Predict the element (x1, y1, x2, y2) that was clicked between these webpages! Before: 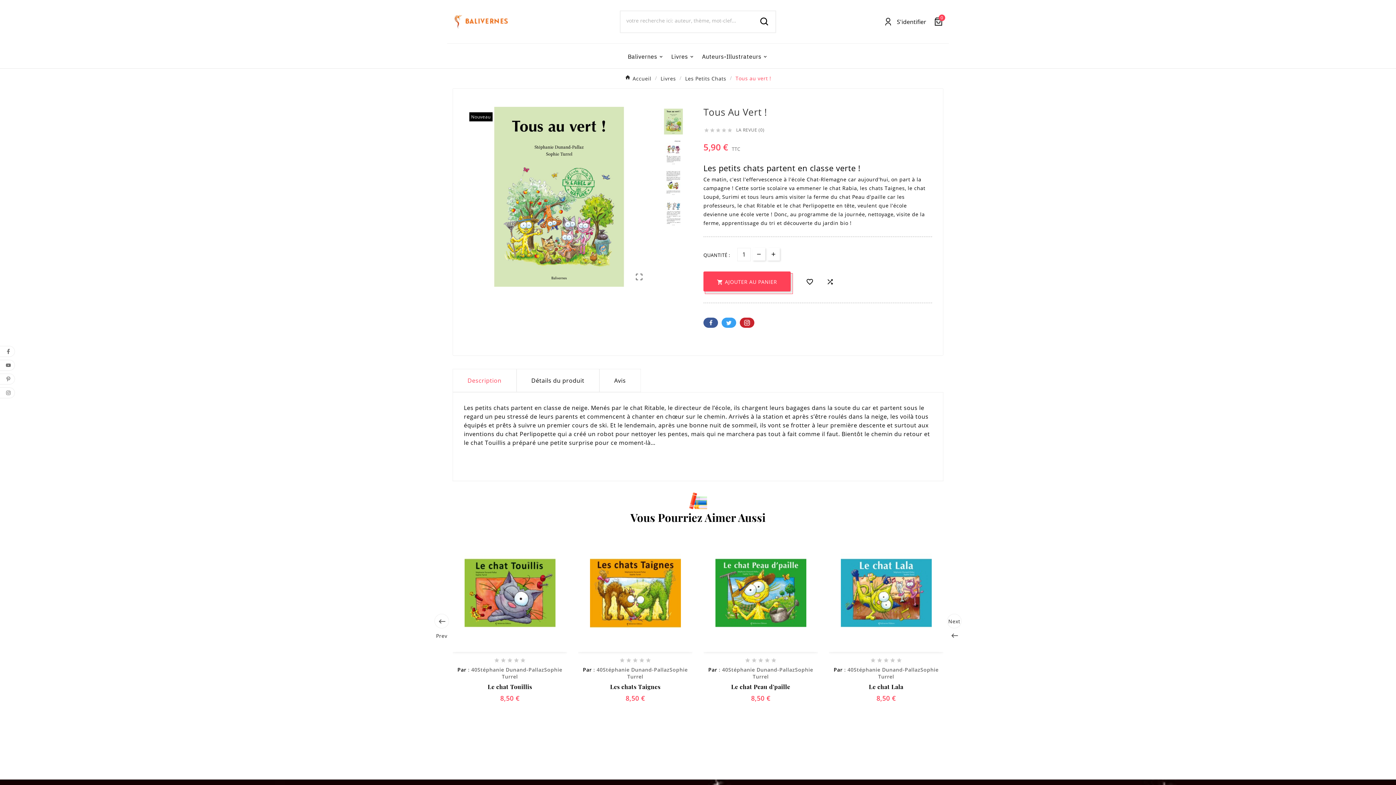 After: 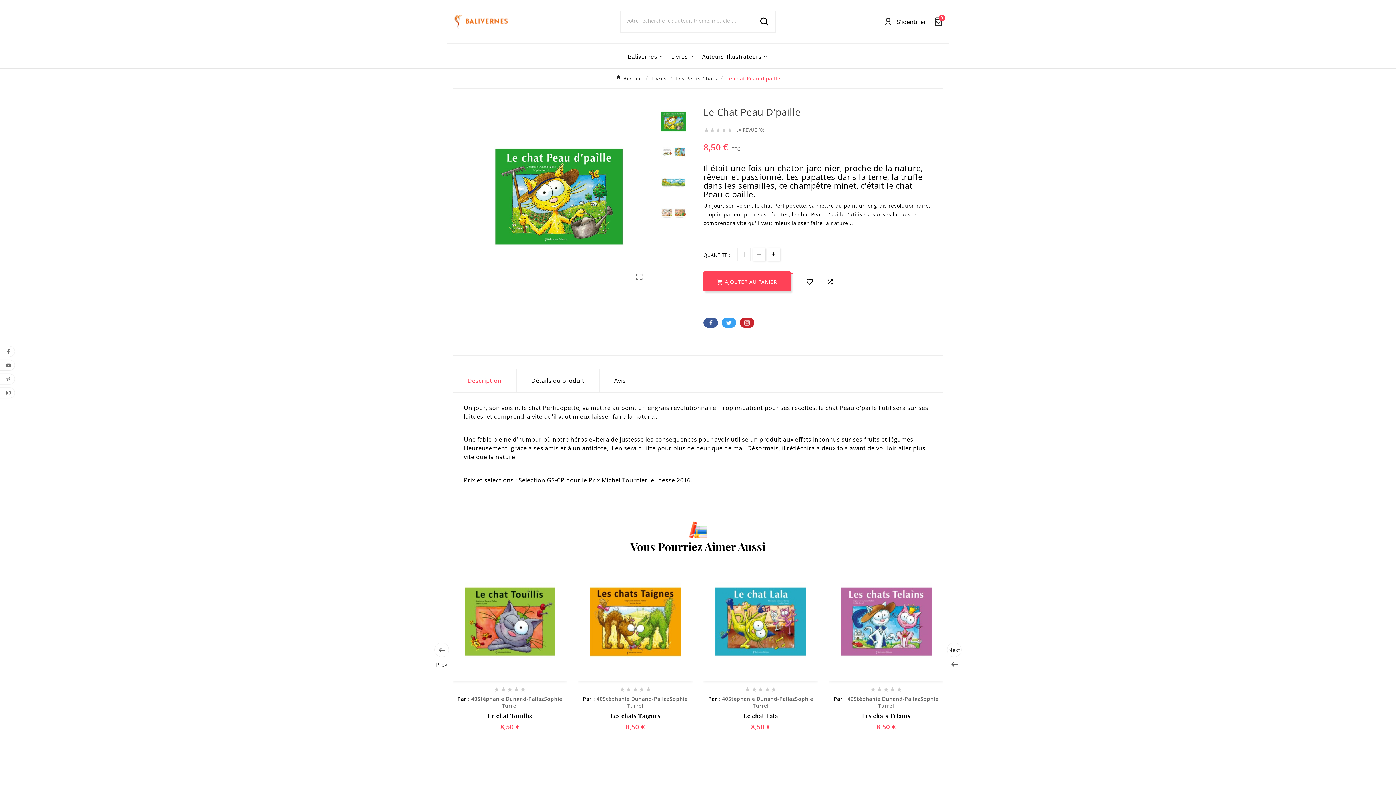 Action: bbox: (707, 684, 814, 690) label: Le chat Peau d'paille